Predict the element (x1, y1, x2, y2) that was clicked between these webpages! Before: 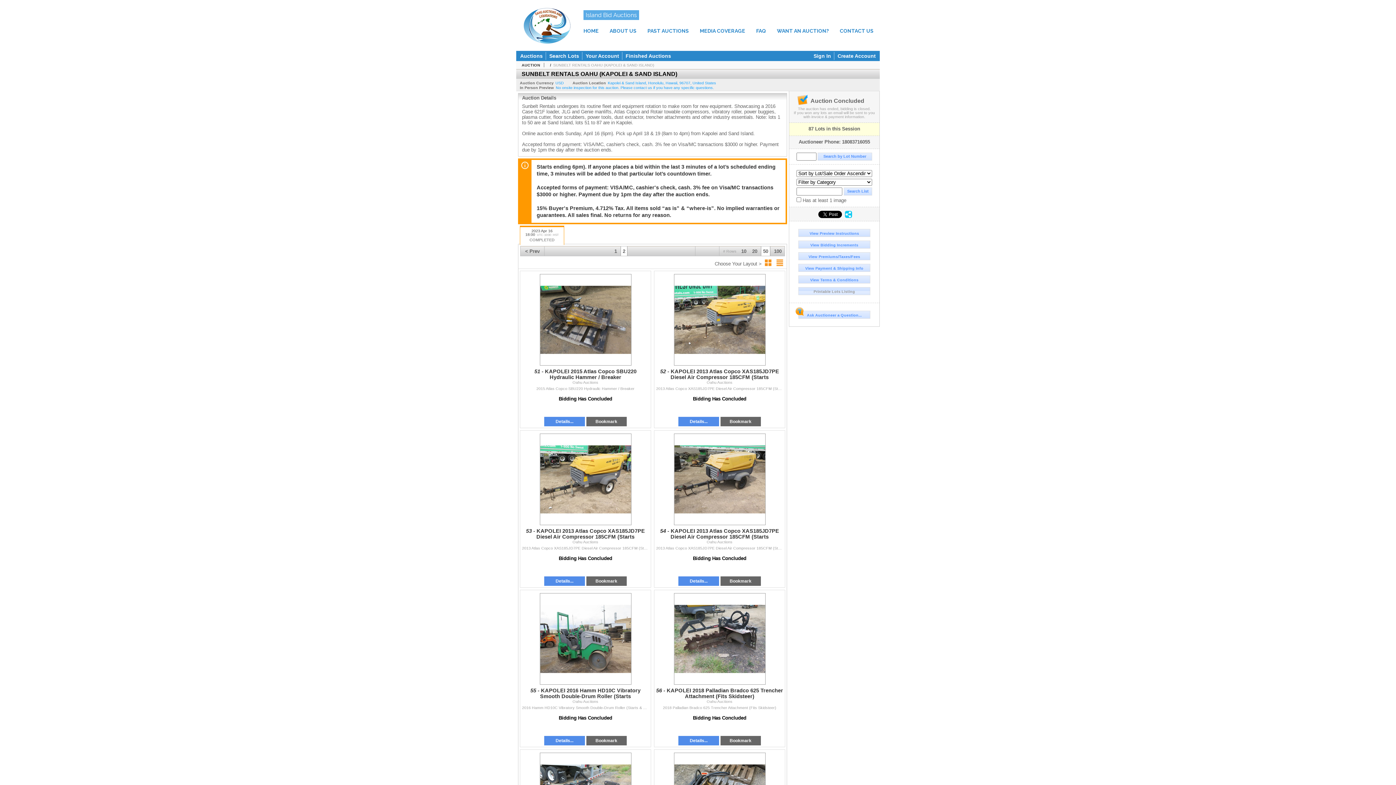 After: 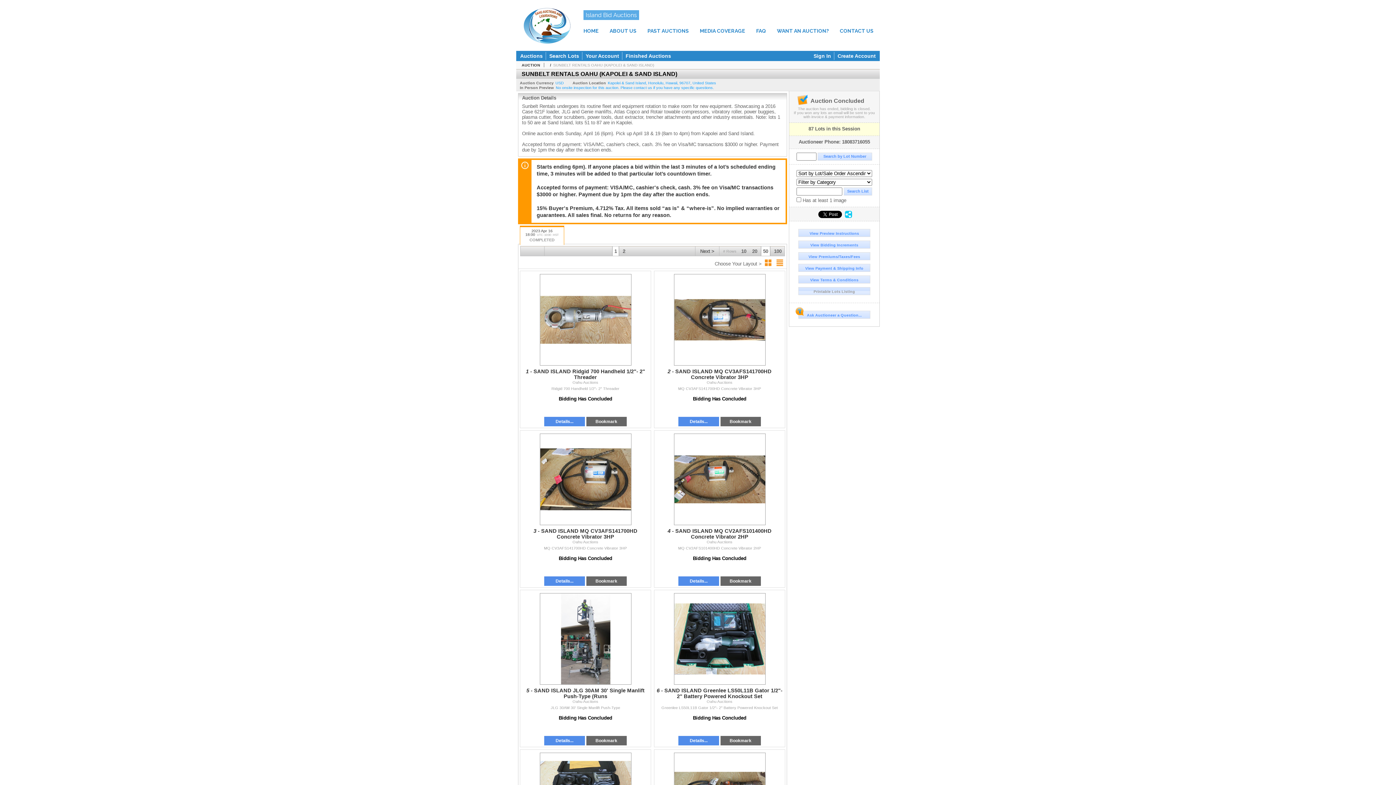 Action: label: < Prev bbox: (520, 246, 544, 256)